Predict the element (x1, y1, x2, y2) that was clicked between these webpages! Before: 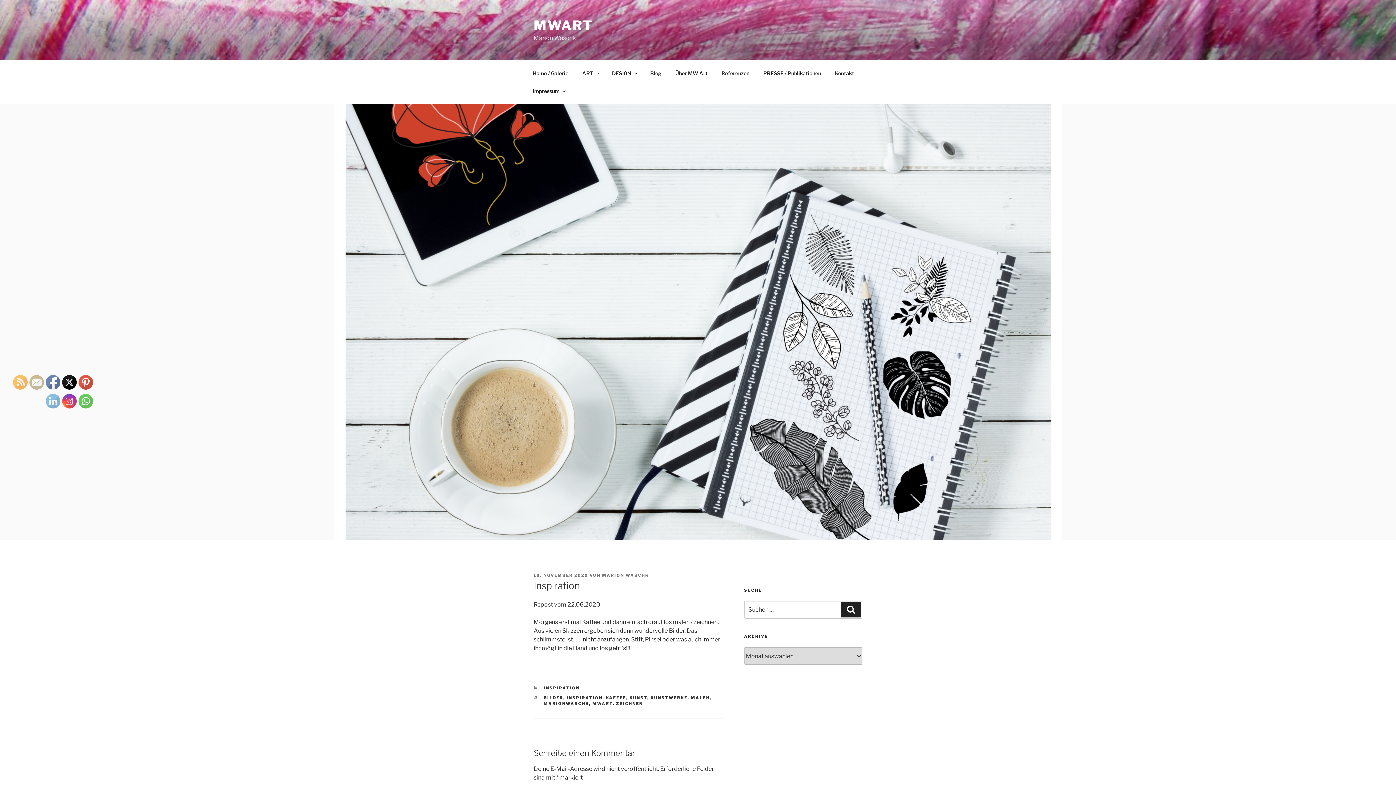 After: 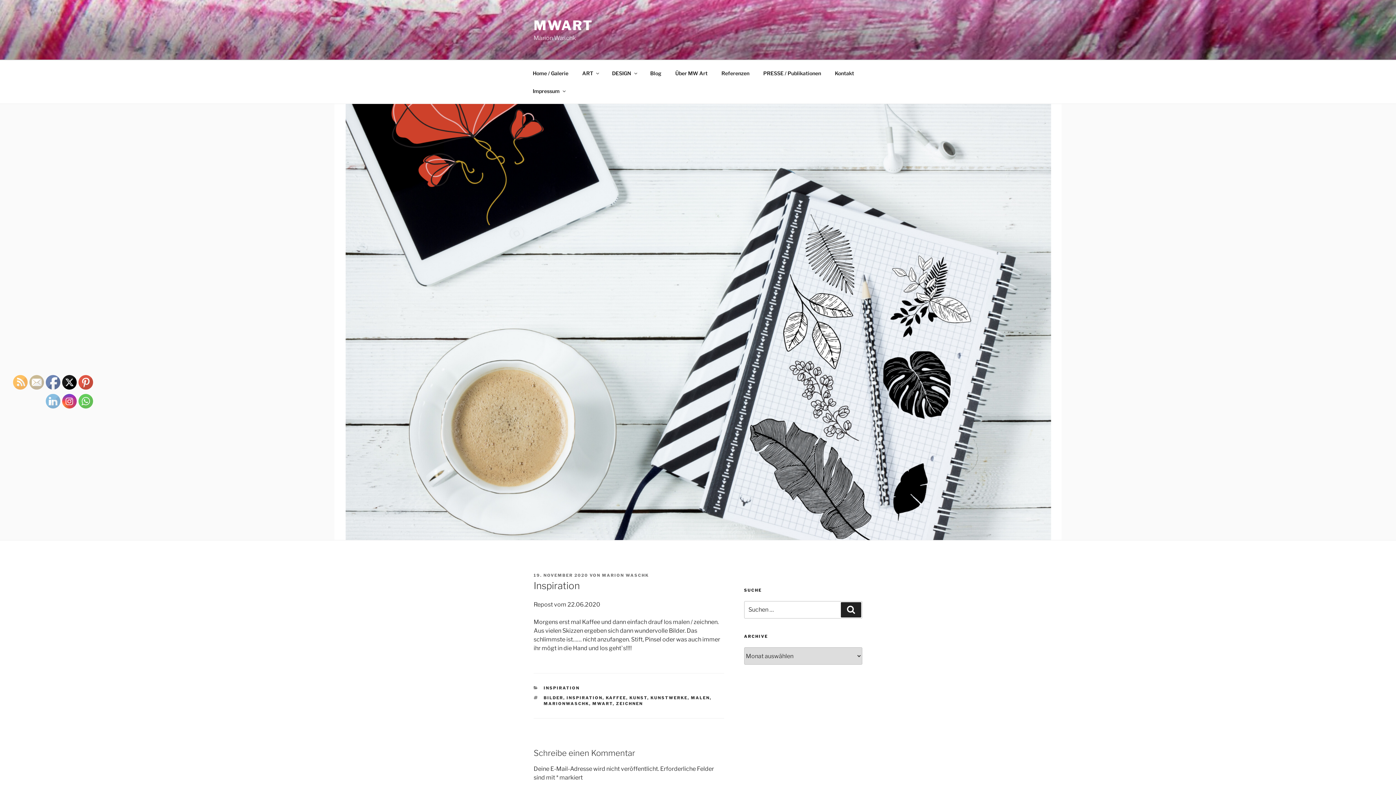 Action: bbox: (78, 375, 92, 390)